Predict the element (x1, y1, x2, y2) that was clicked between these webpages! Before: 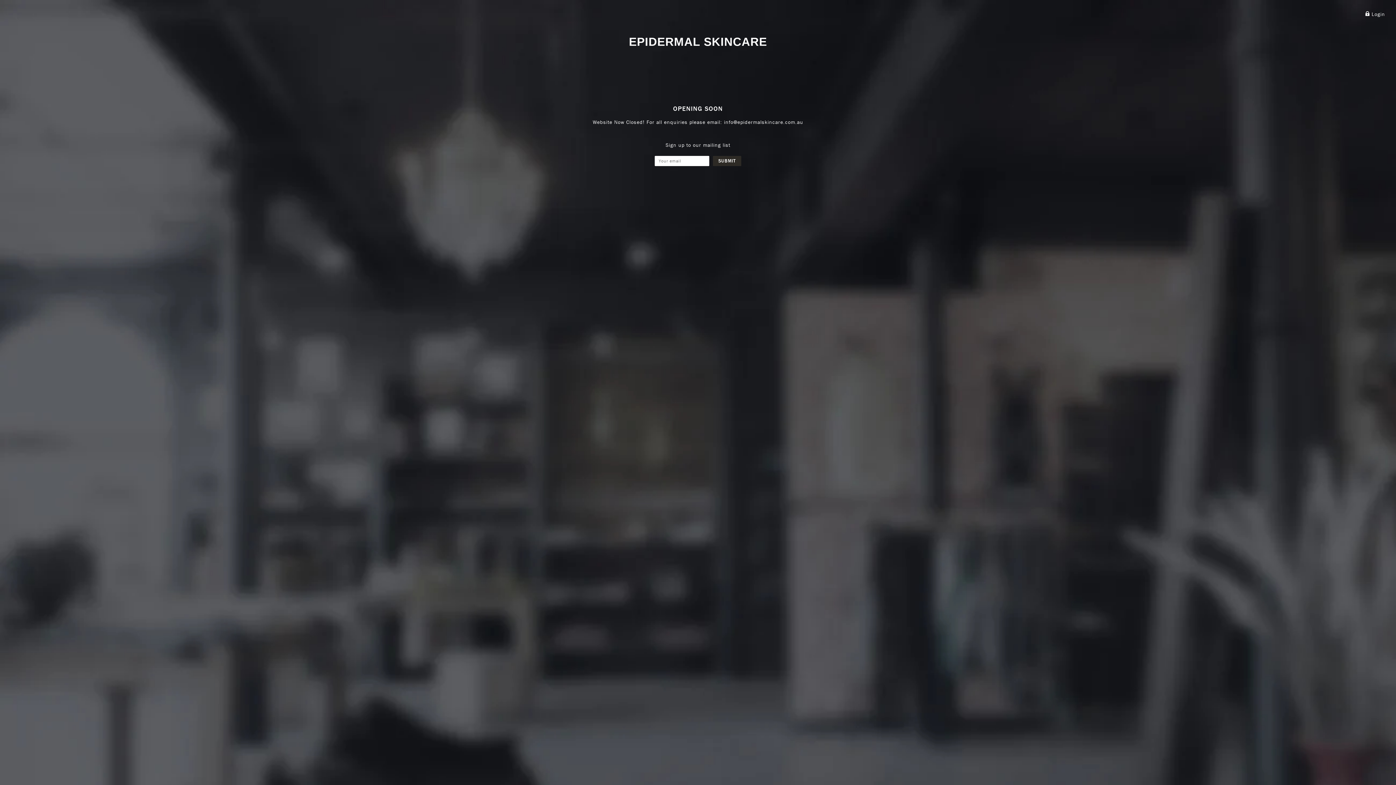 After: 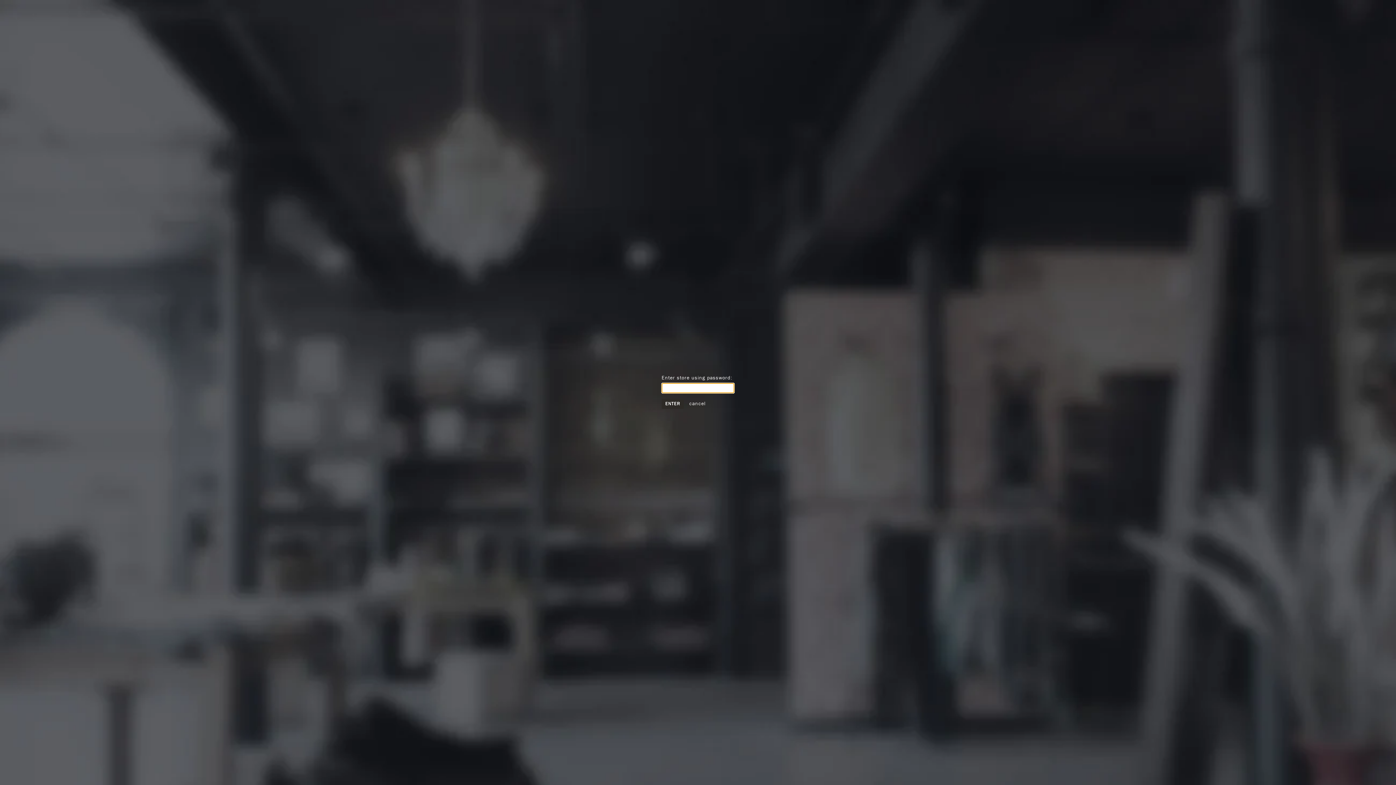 Action: label:  Login bbox: (1365, 10, 1385, 17)